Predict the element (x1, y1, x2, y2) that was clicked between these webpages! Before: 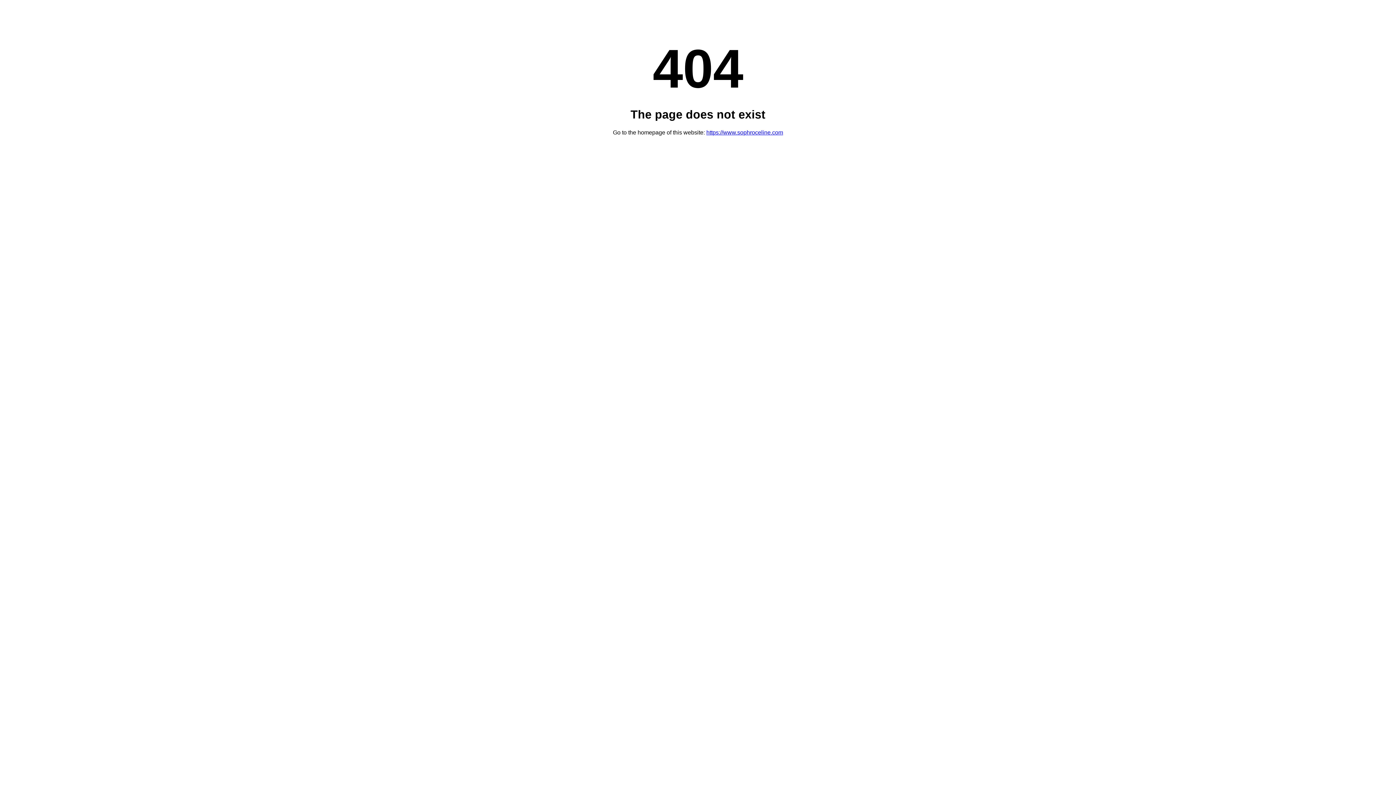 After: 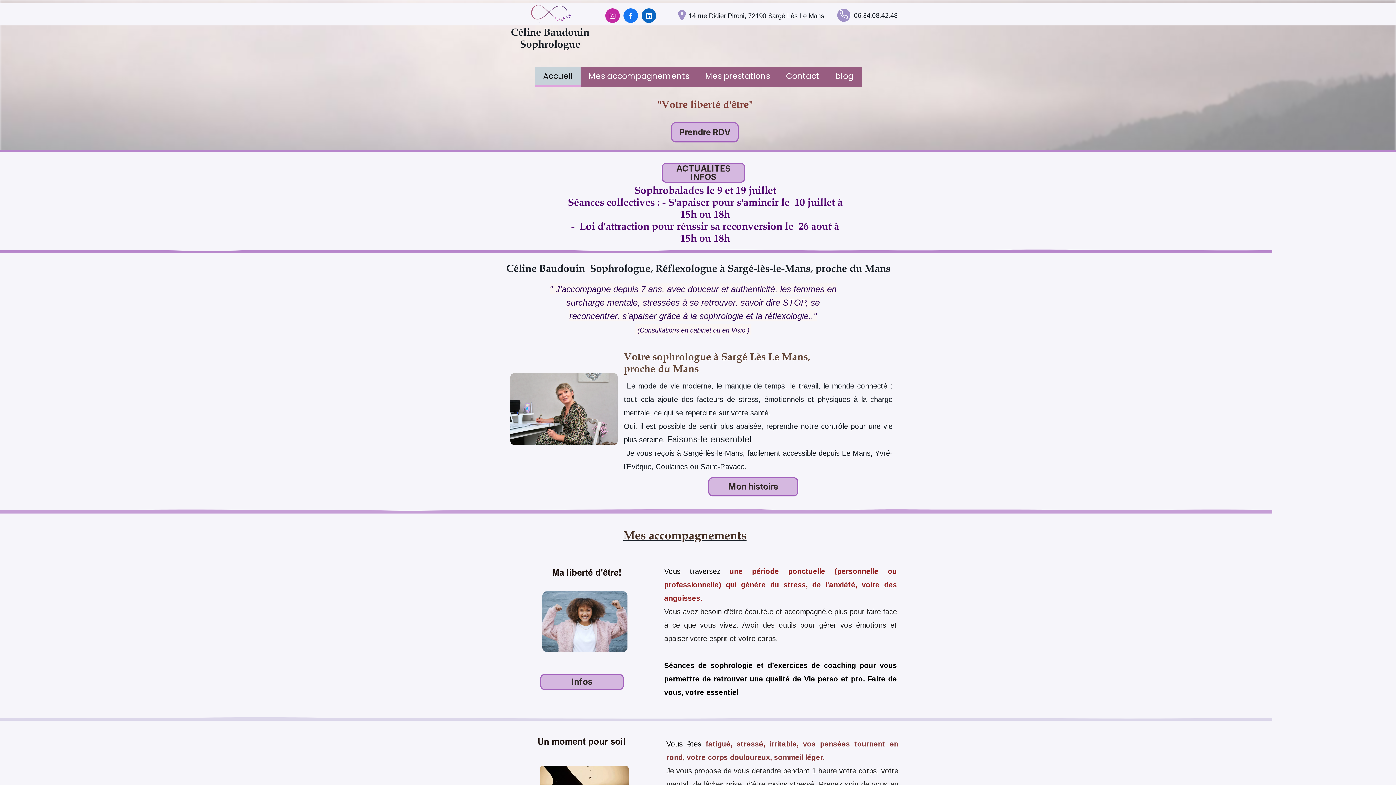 Action: label: https://www.sophroceline.com bbox: (706, 129, 783, 135)